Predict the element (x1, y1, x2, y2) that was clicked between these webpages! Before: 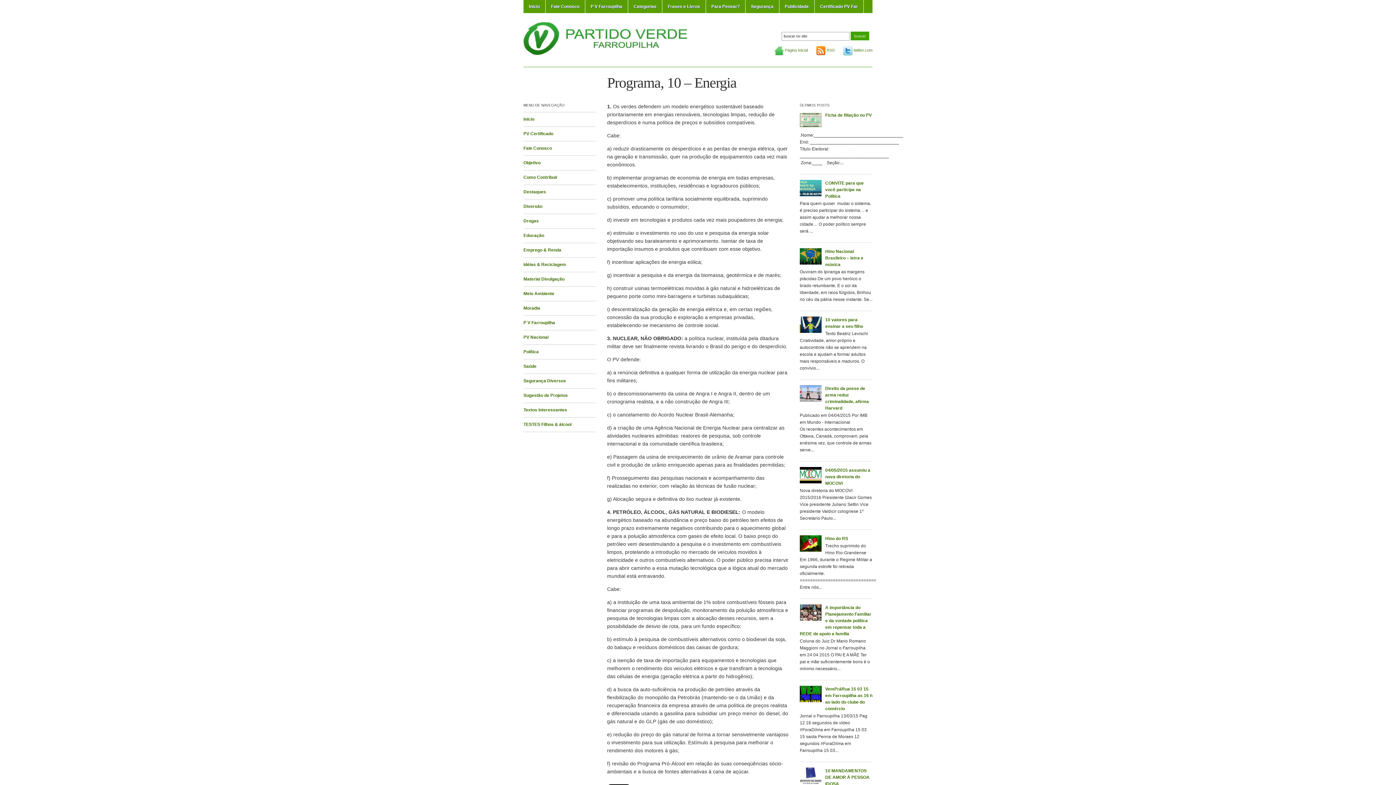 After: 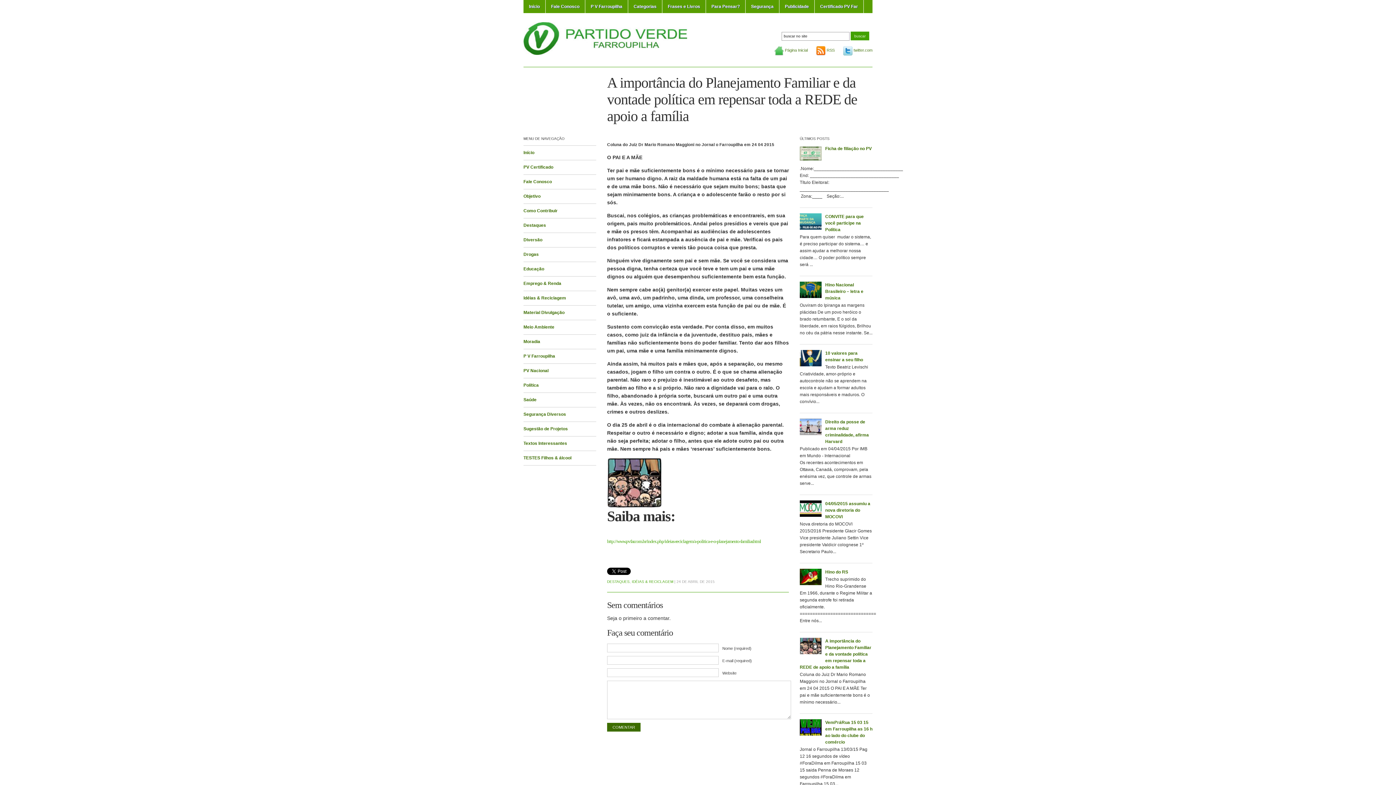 Action: label: A importância do Planejamento Familiar e da vontade política em repensar toda a REDE de apoio a família bbox: (800, 605, 871, 636)